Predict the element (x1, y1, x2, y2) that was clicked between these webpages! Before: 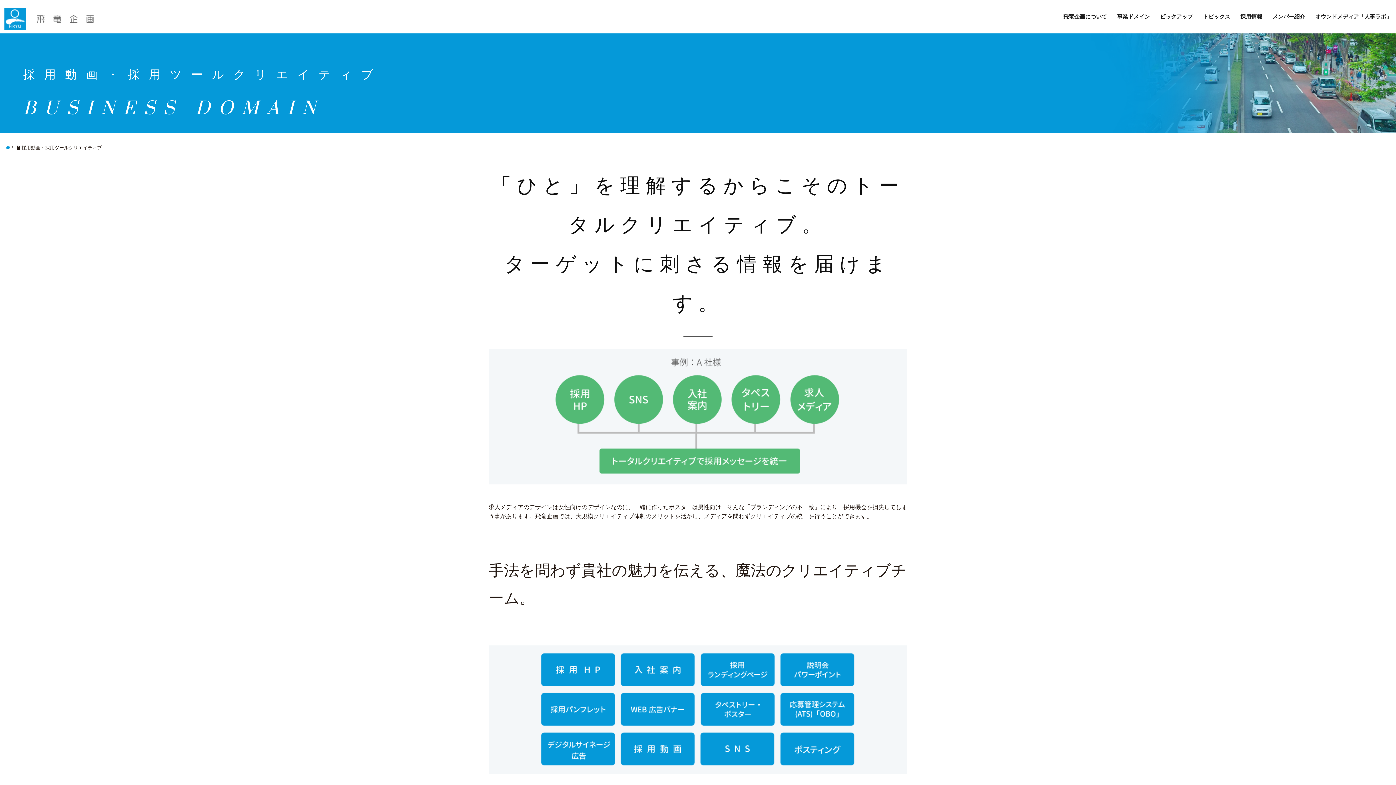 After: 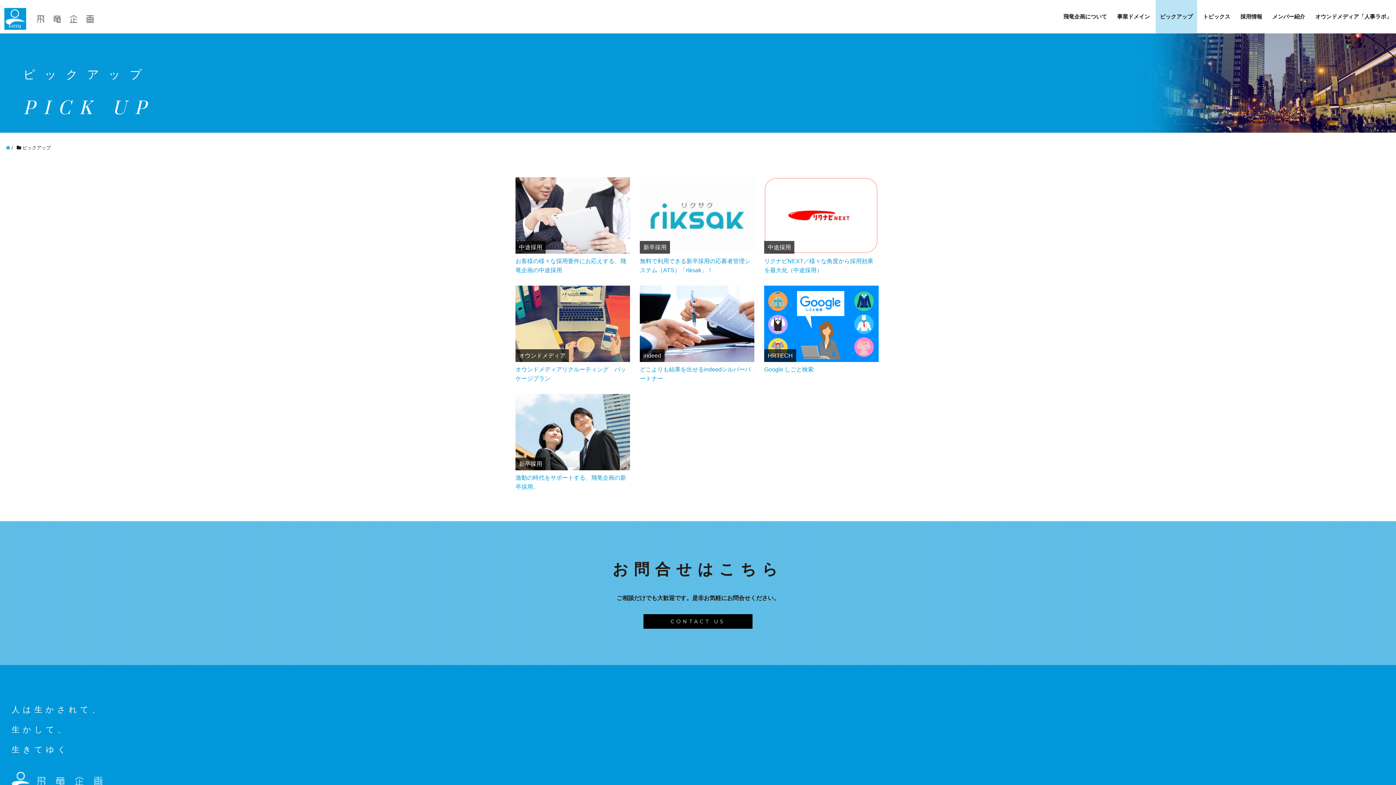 Action: label: ピックアップ bbox: (1156, 0, 1197, 33)